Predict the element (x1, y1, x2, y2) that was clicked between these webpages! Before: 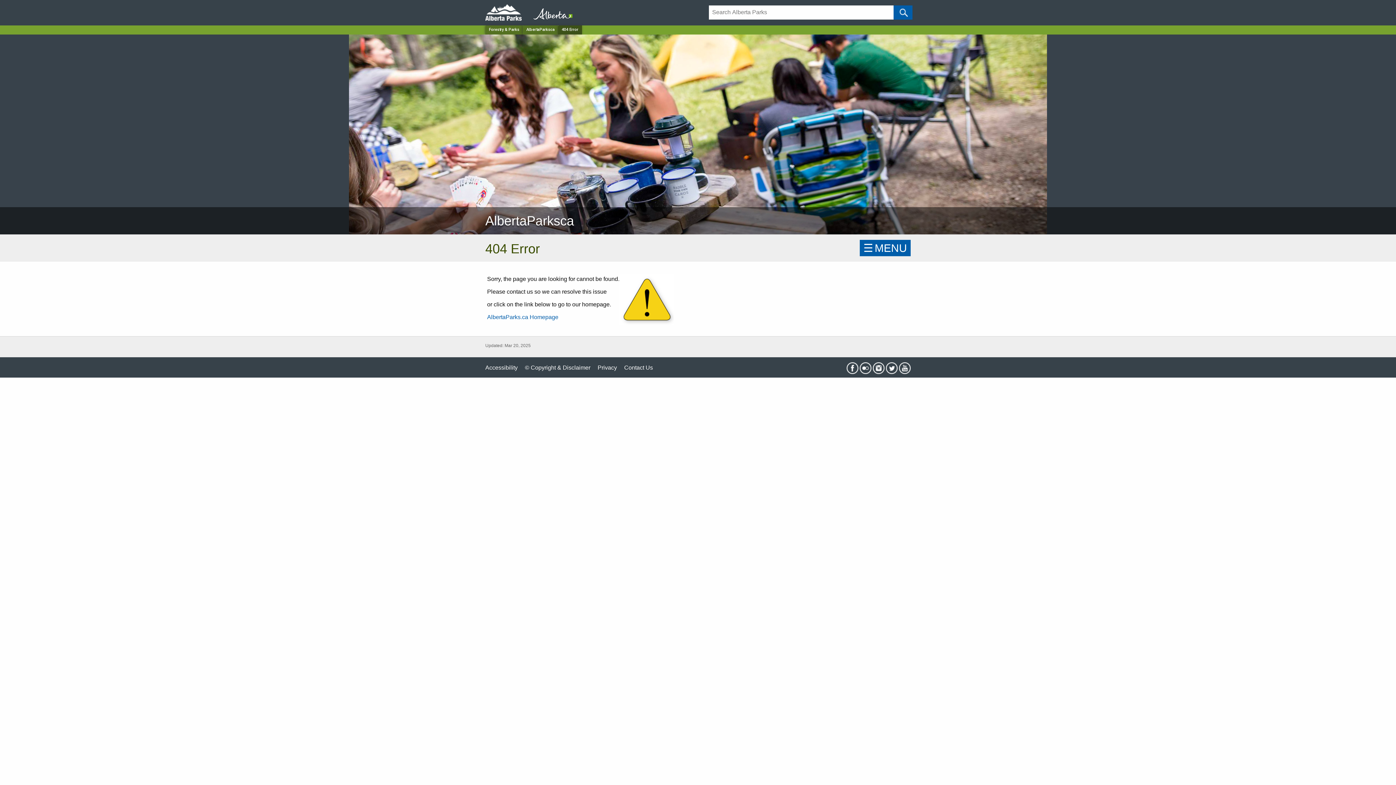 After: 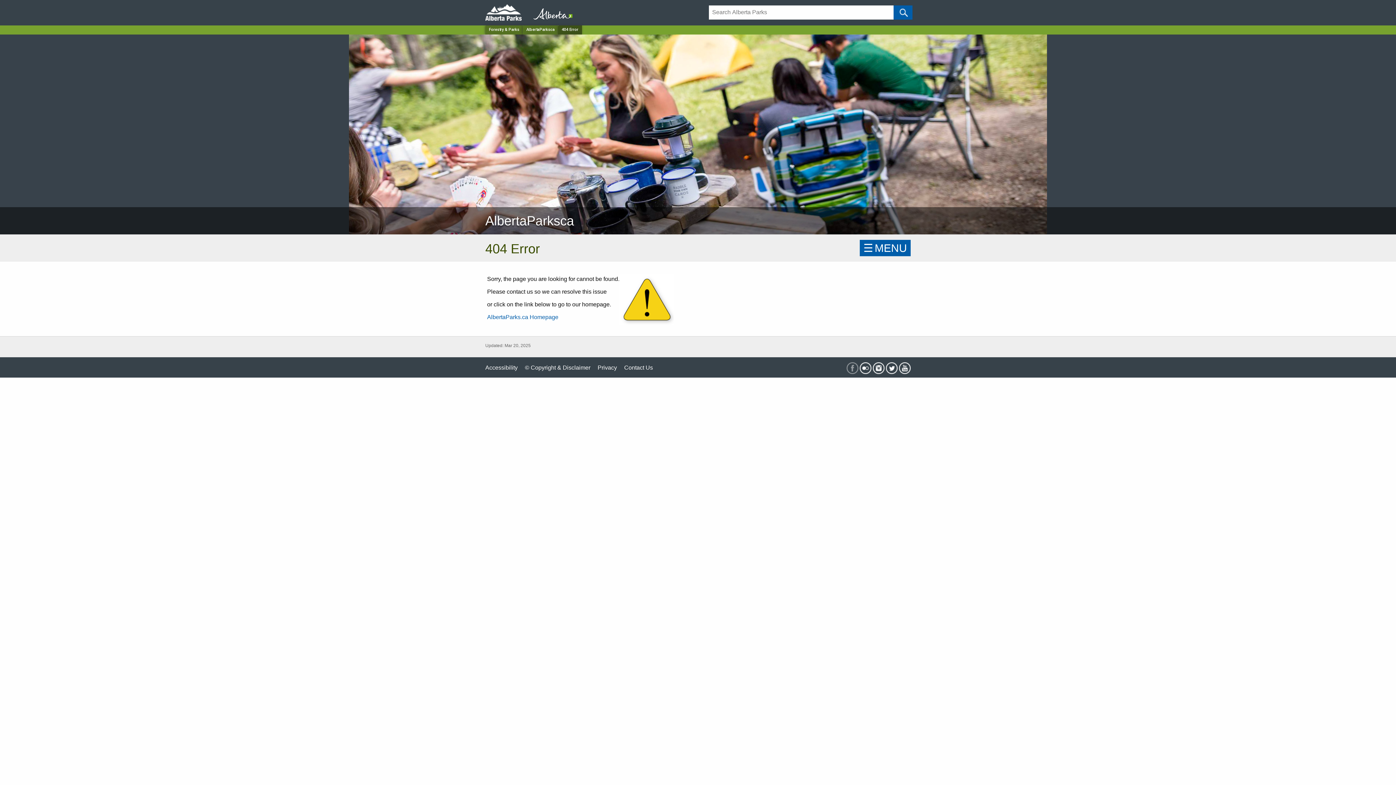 Action: bbox: (846, 363, 858, 369)